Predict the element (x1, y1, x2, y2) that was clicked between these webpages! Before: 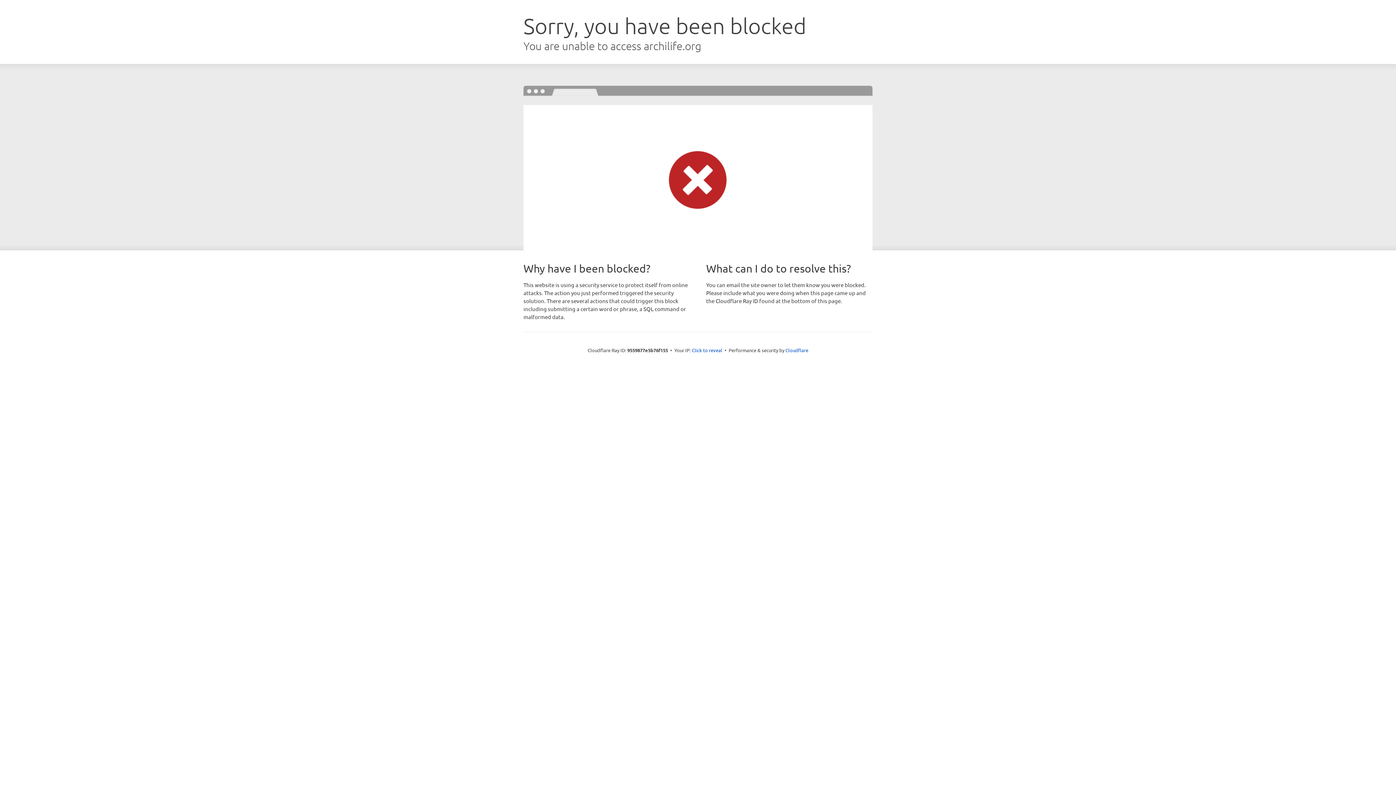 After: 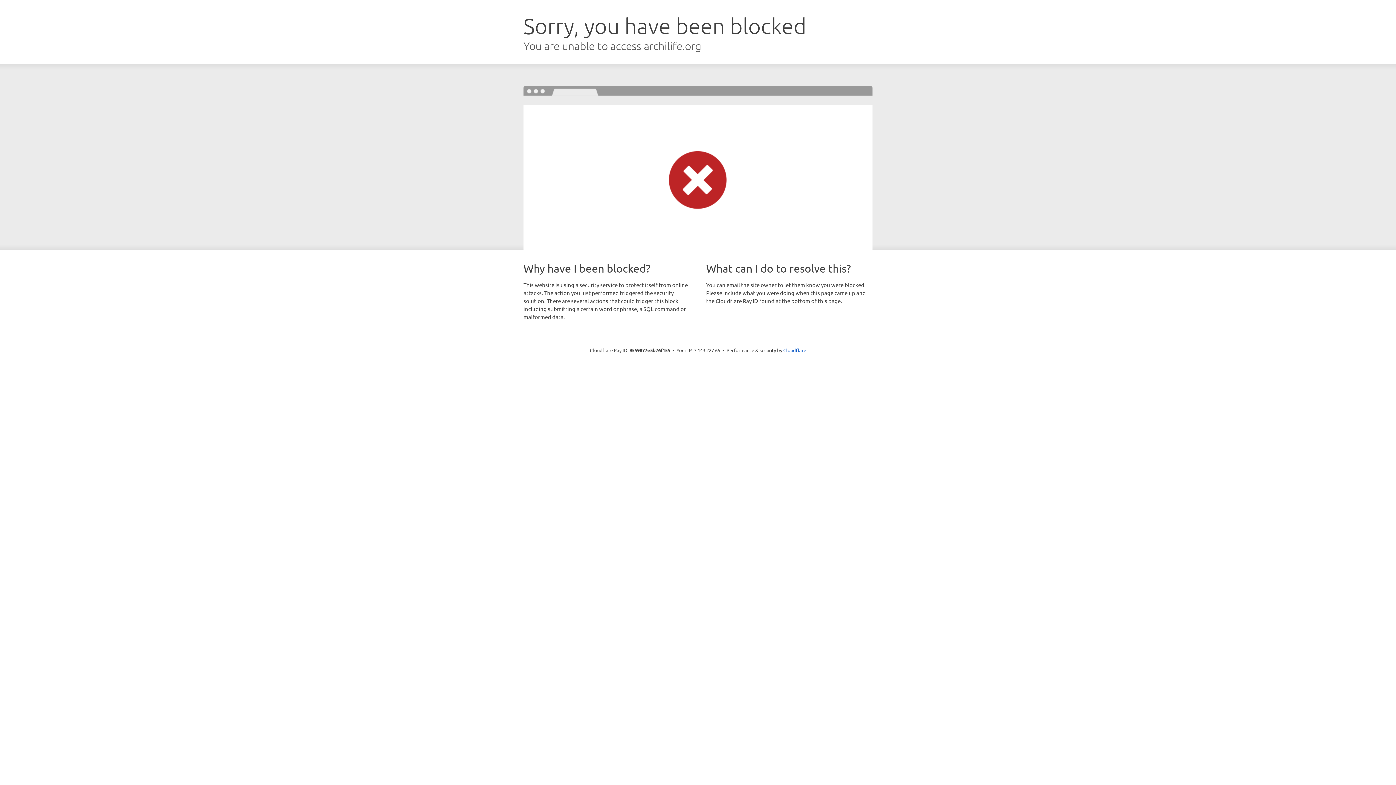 Action: label: Click to reveal bbox: (692, 346, 722, 353)